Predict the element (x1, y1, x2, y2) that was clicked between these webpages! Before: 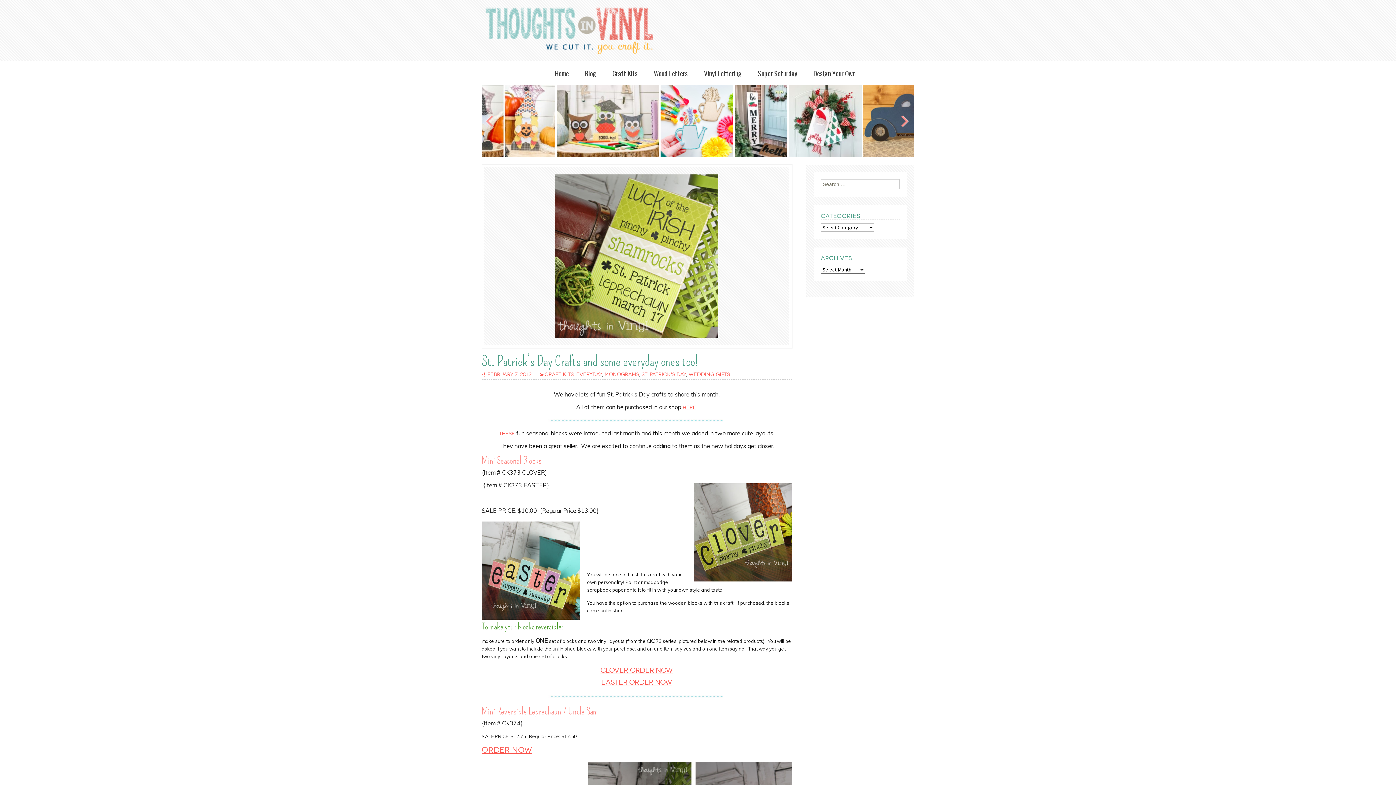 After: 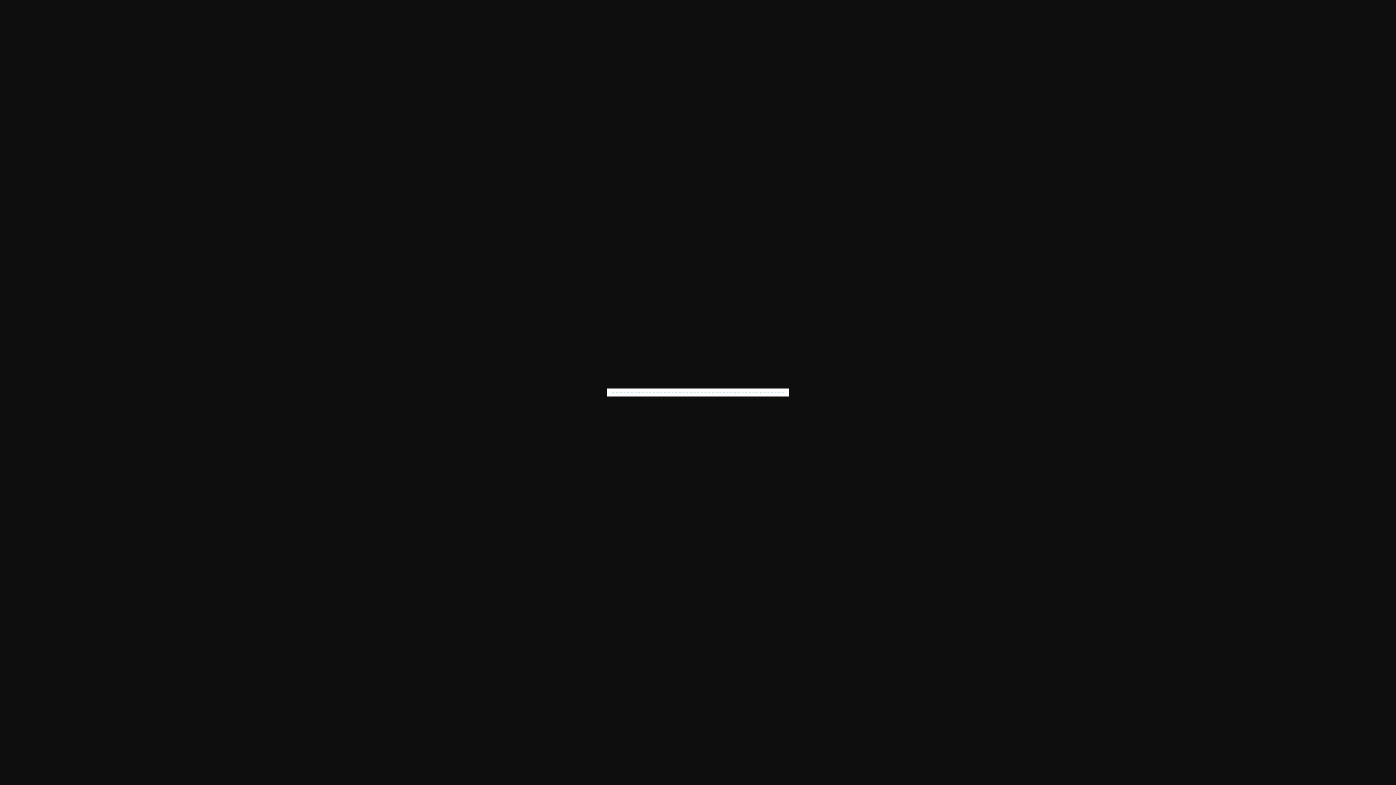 Action: bbox: (481, 416, 791, 424)